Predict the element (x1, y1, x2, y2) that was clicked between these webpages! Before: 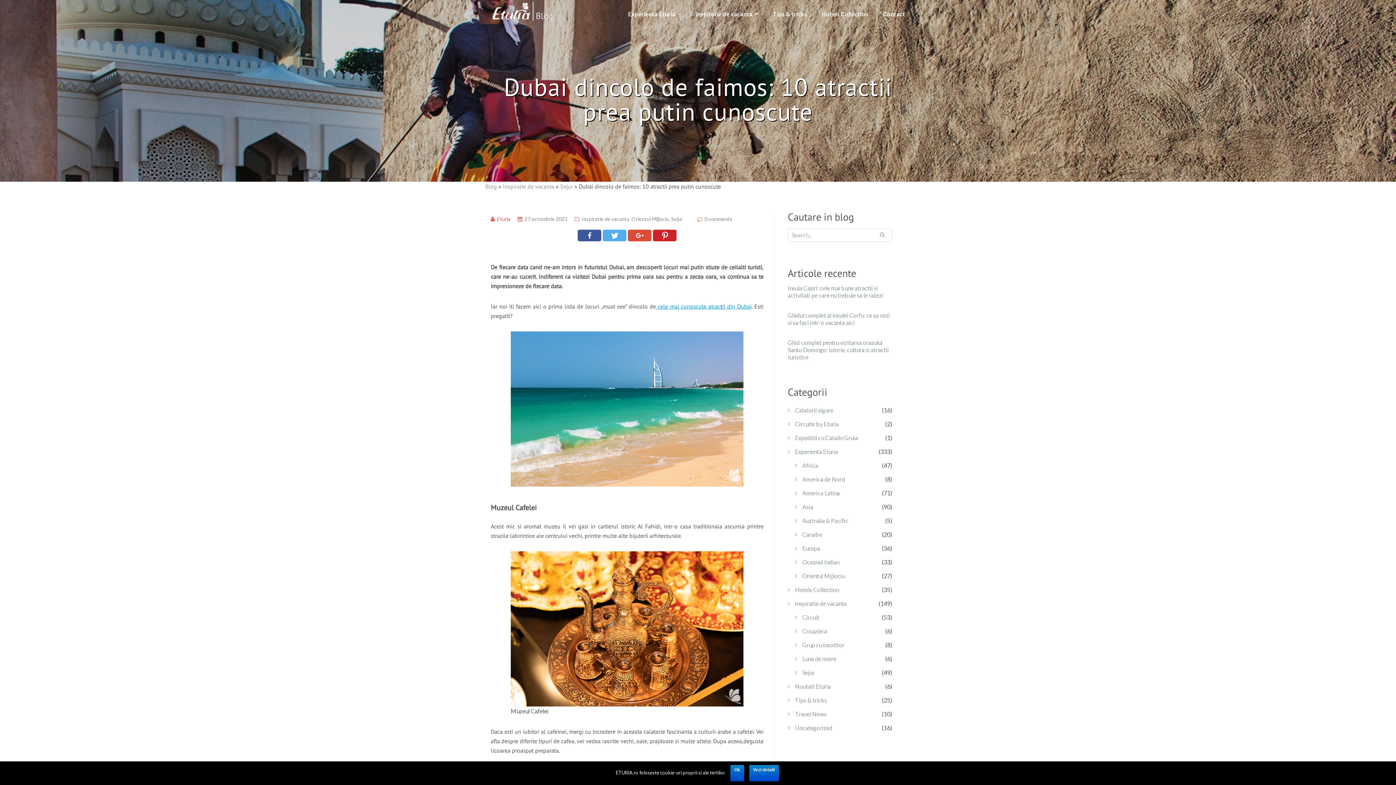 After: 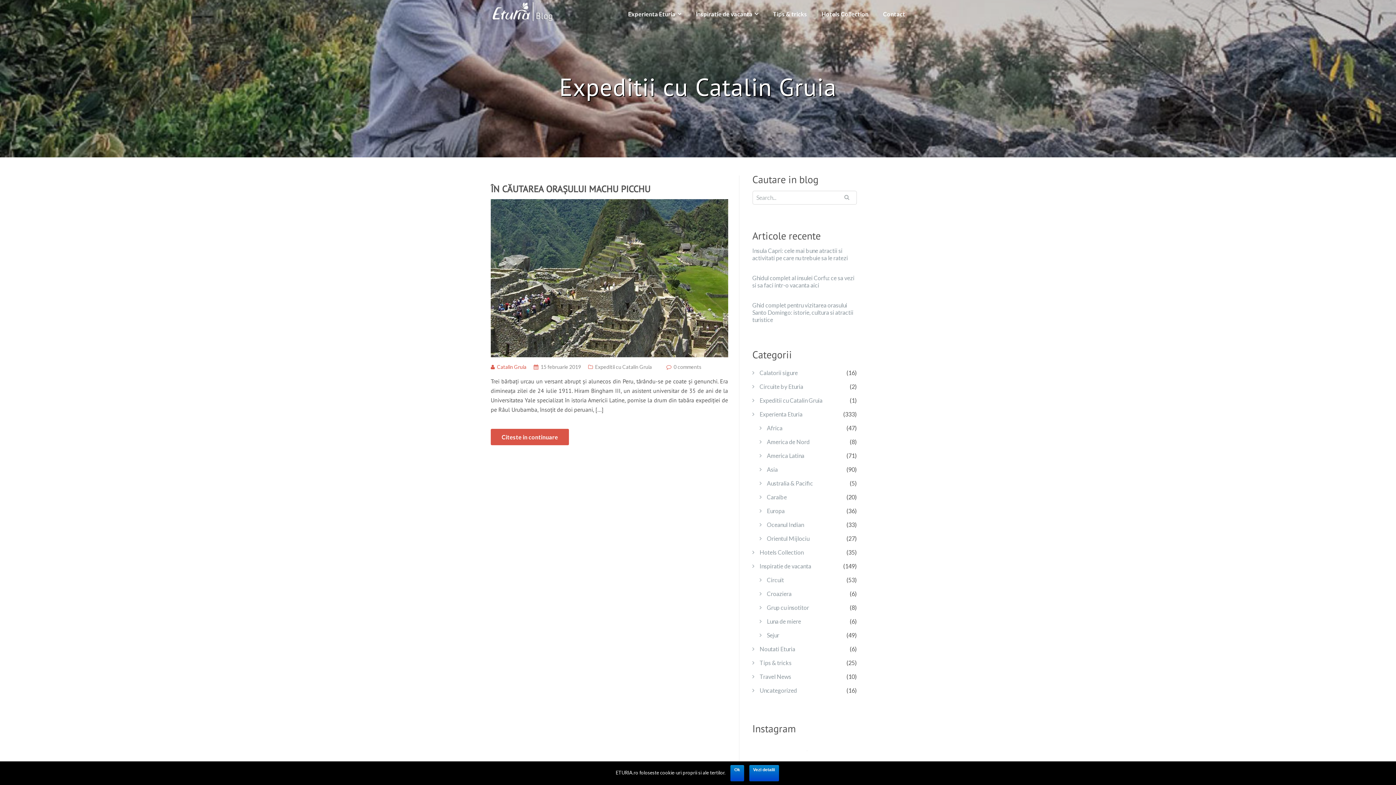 Action: bbox: (795, 431, 858, 445) label: Expeditii cu Catalin Gruia